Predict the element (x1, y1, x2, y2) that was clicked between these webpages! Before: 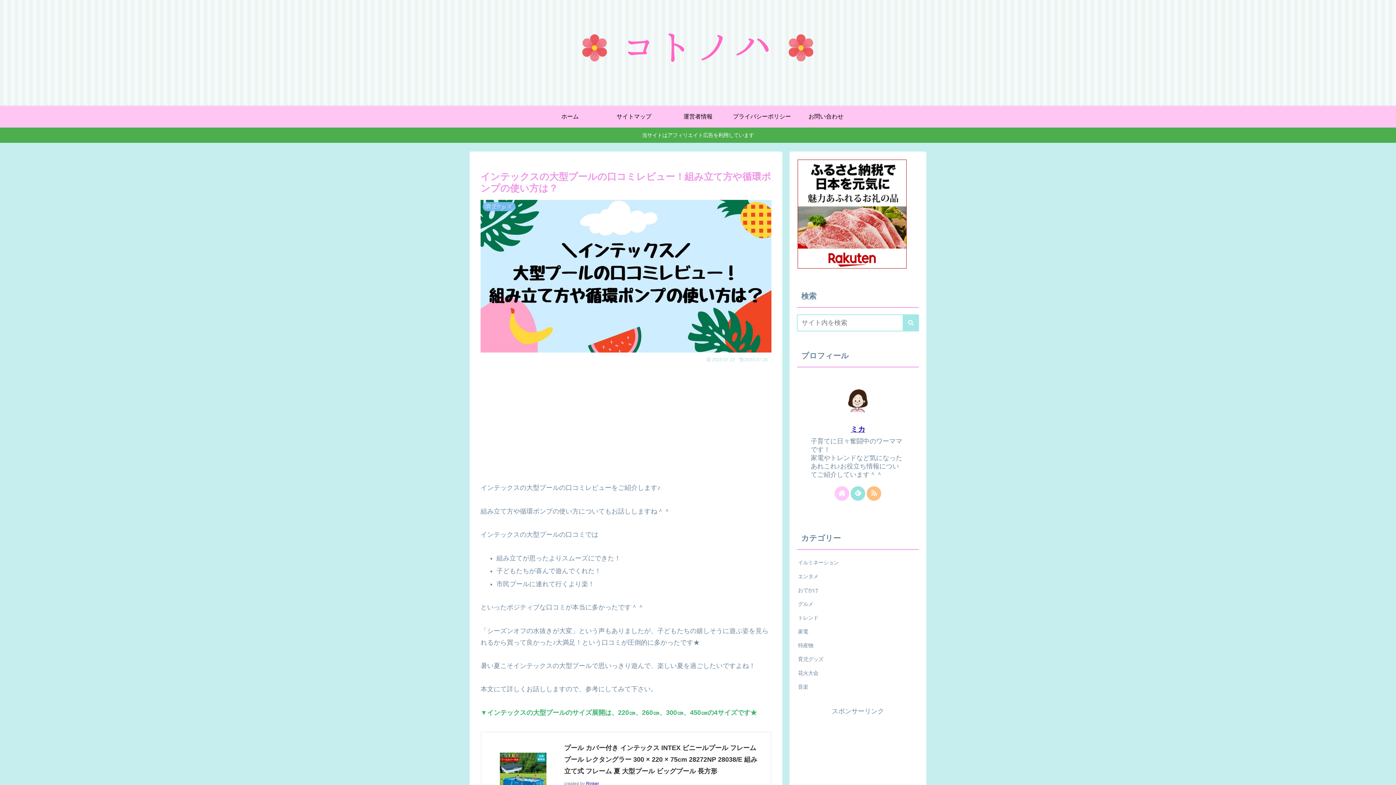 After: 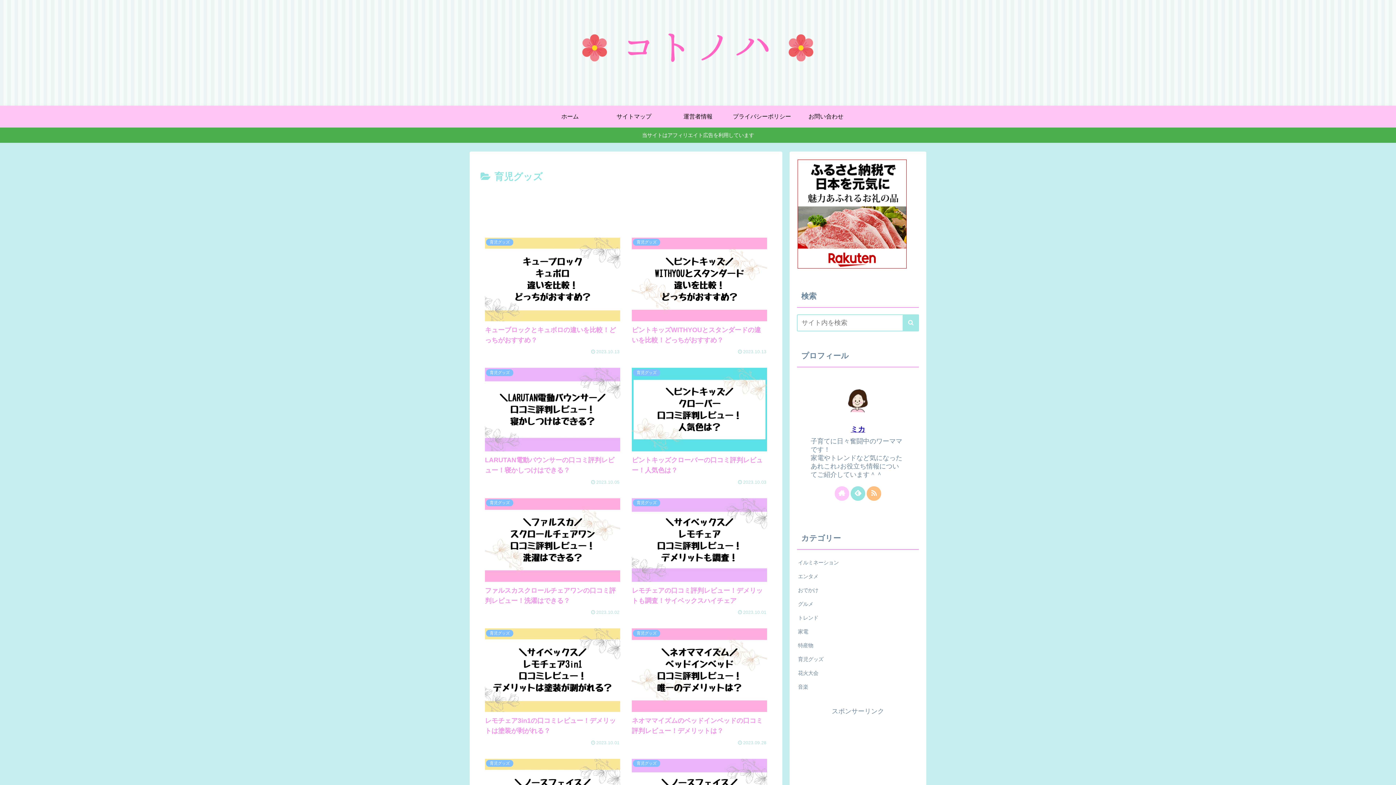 Action: bbox: (797, 652, 919, 666) label: 育児グッズ